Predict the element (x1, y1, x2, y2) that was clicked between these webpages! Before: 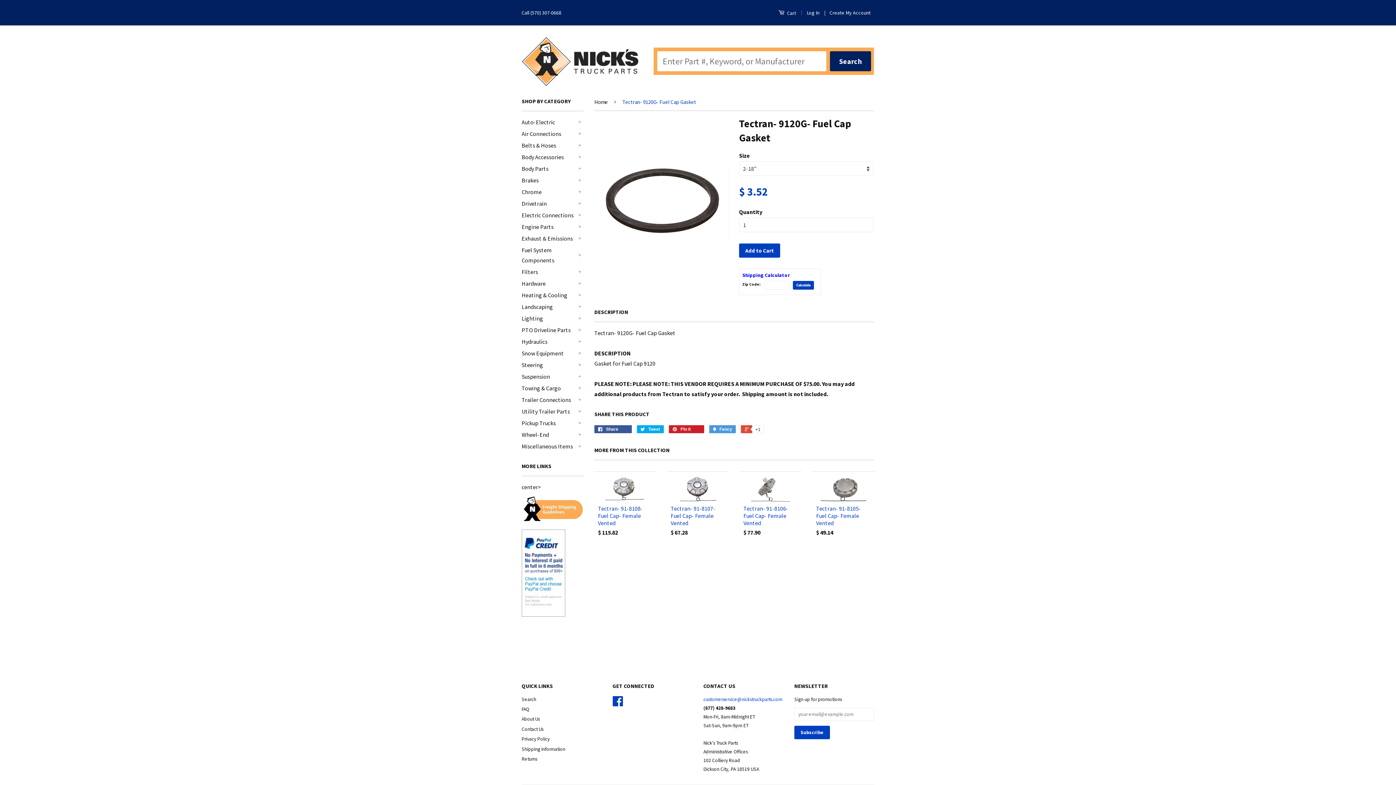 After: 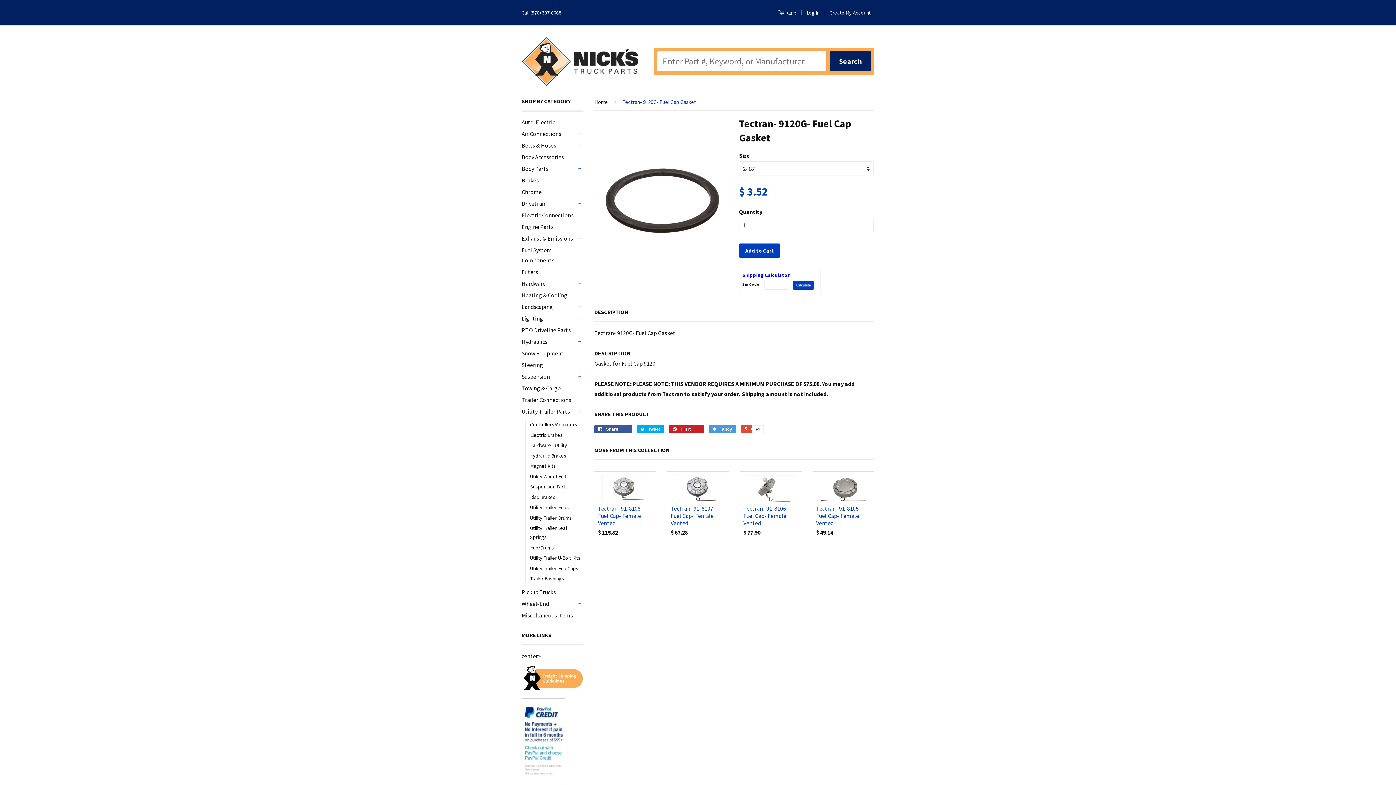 Action: bbox: (576, 408, 583, 415) label: +